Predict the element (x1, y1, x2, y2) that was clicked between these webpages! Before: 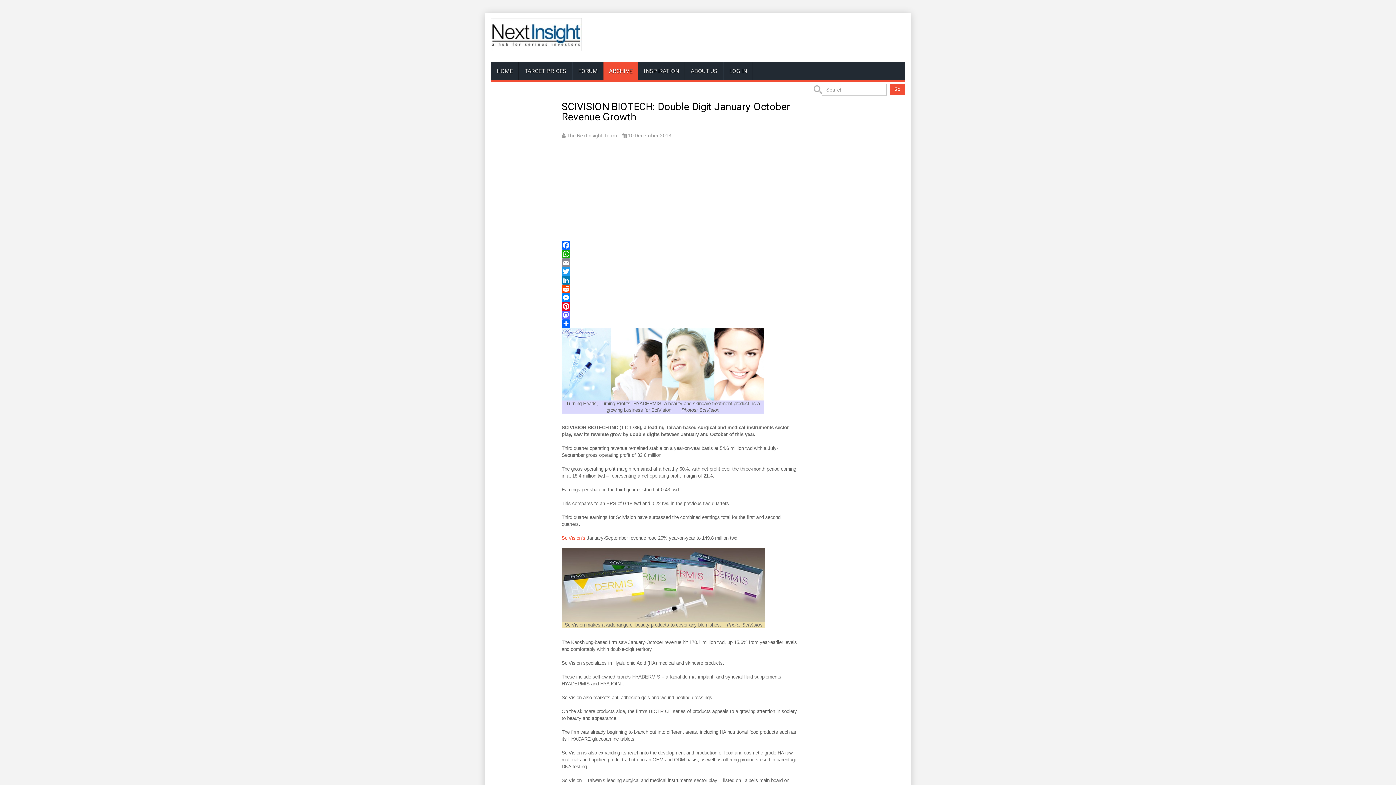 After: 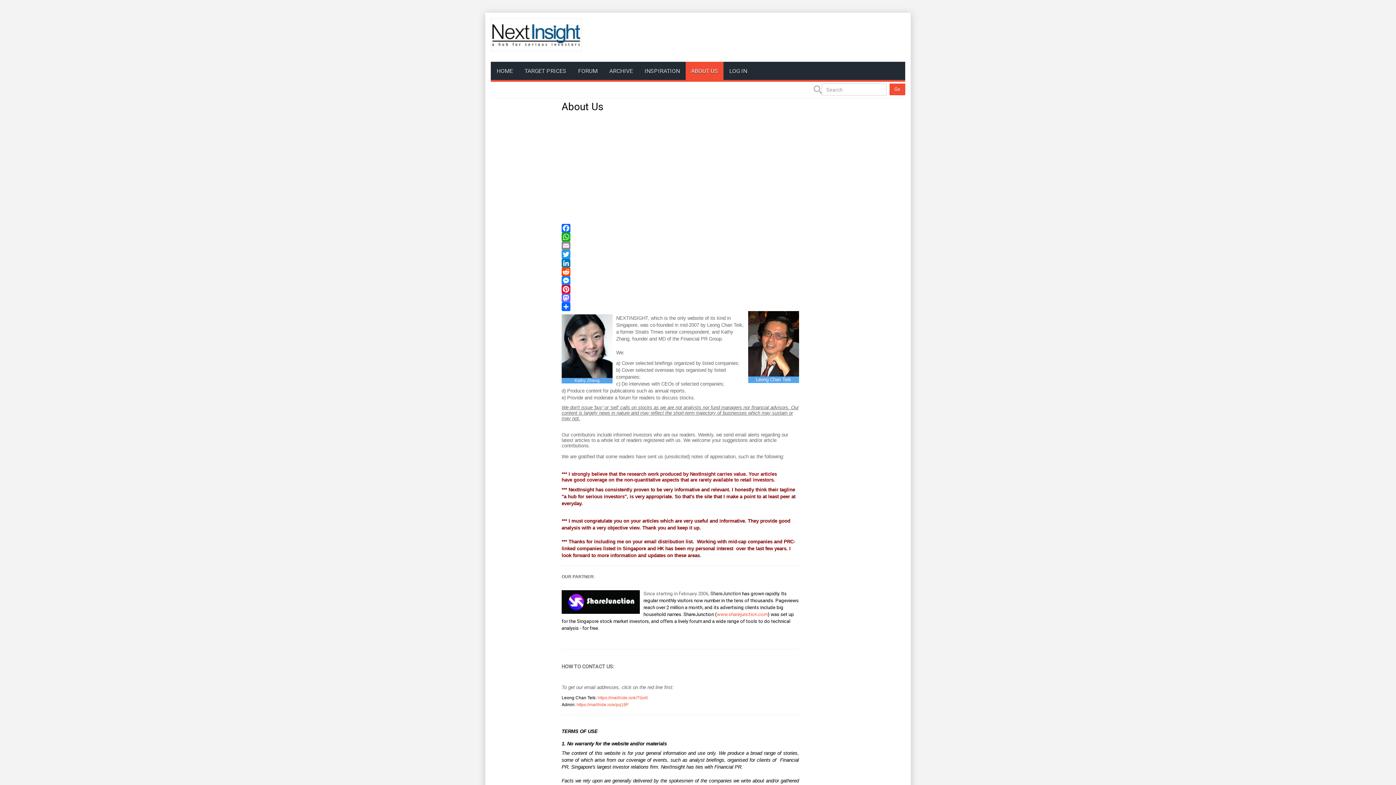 Action: label: ABOUT US bbox: (685, 61, 723, 80)